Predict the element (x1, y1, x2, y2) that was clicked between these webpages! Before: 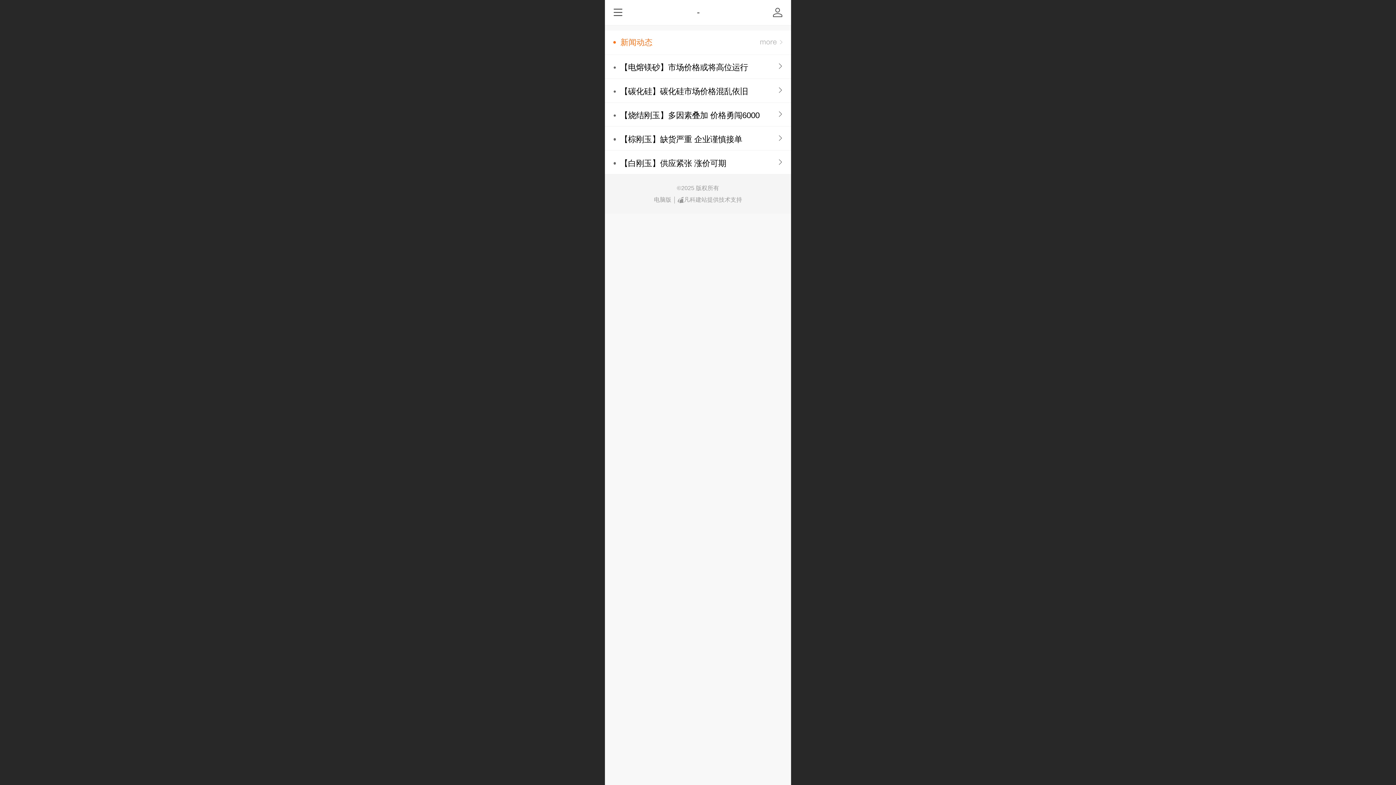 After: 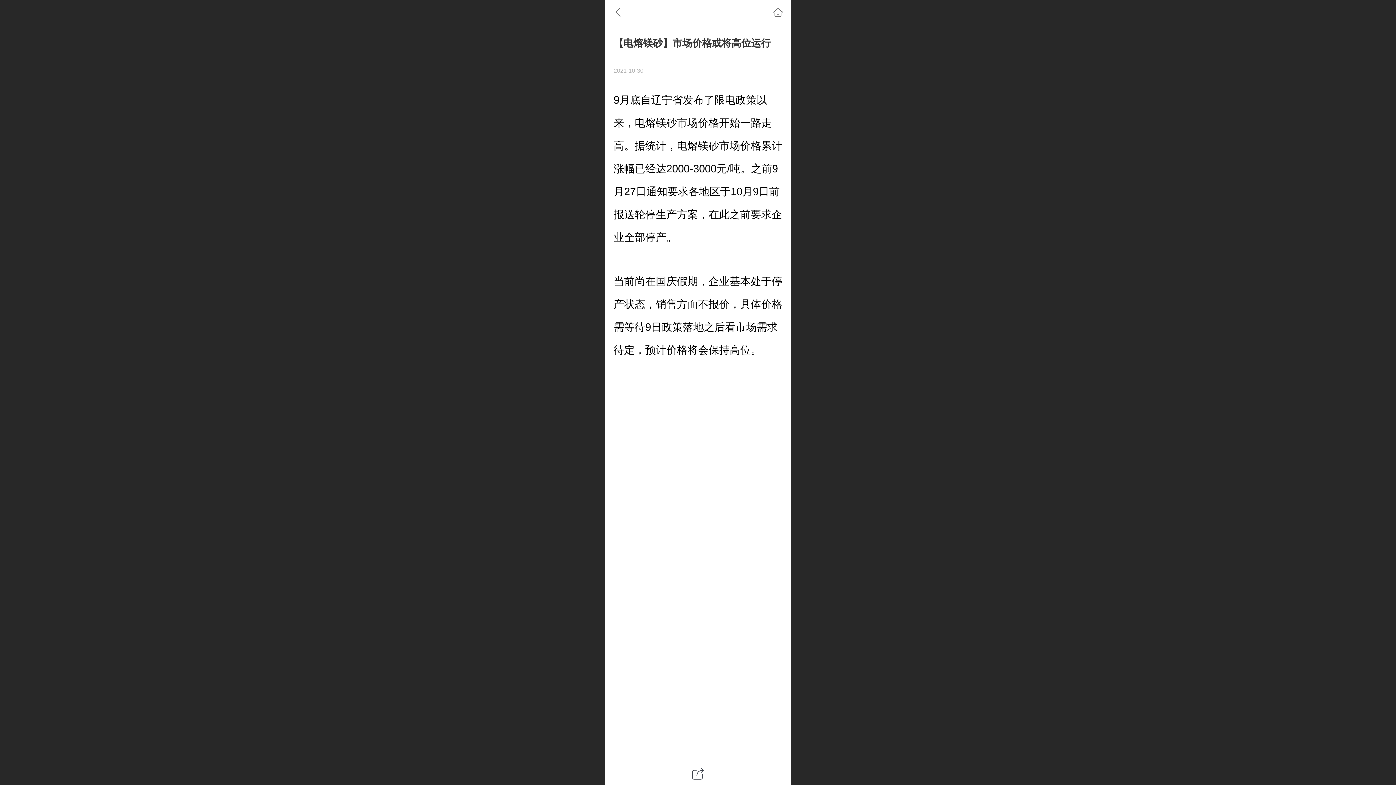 Action: label: 【电熔镁砂】市场价格或将高位运行 bbox: (620, 61, 772, 73)